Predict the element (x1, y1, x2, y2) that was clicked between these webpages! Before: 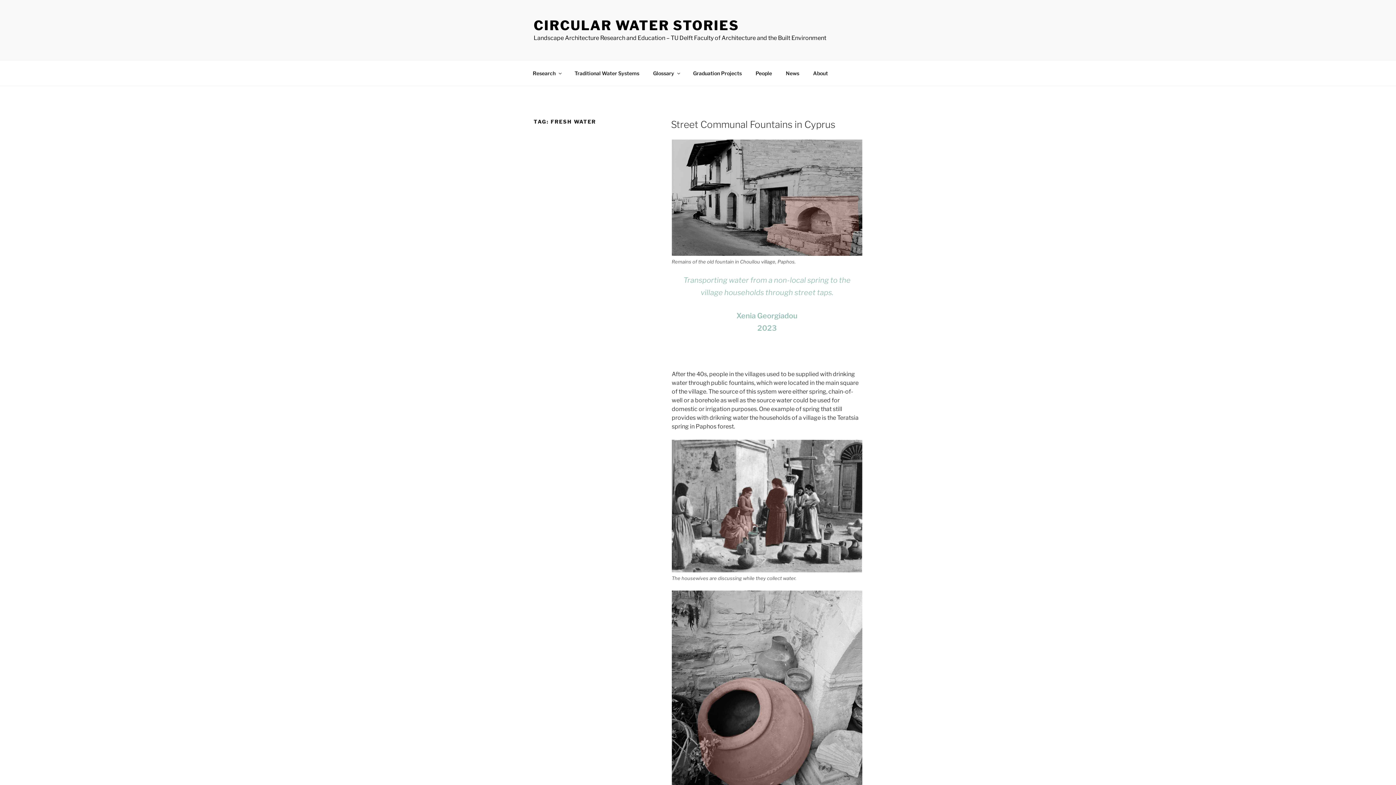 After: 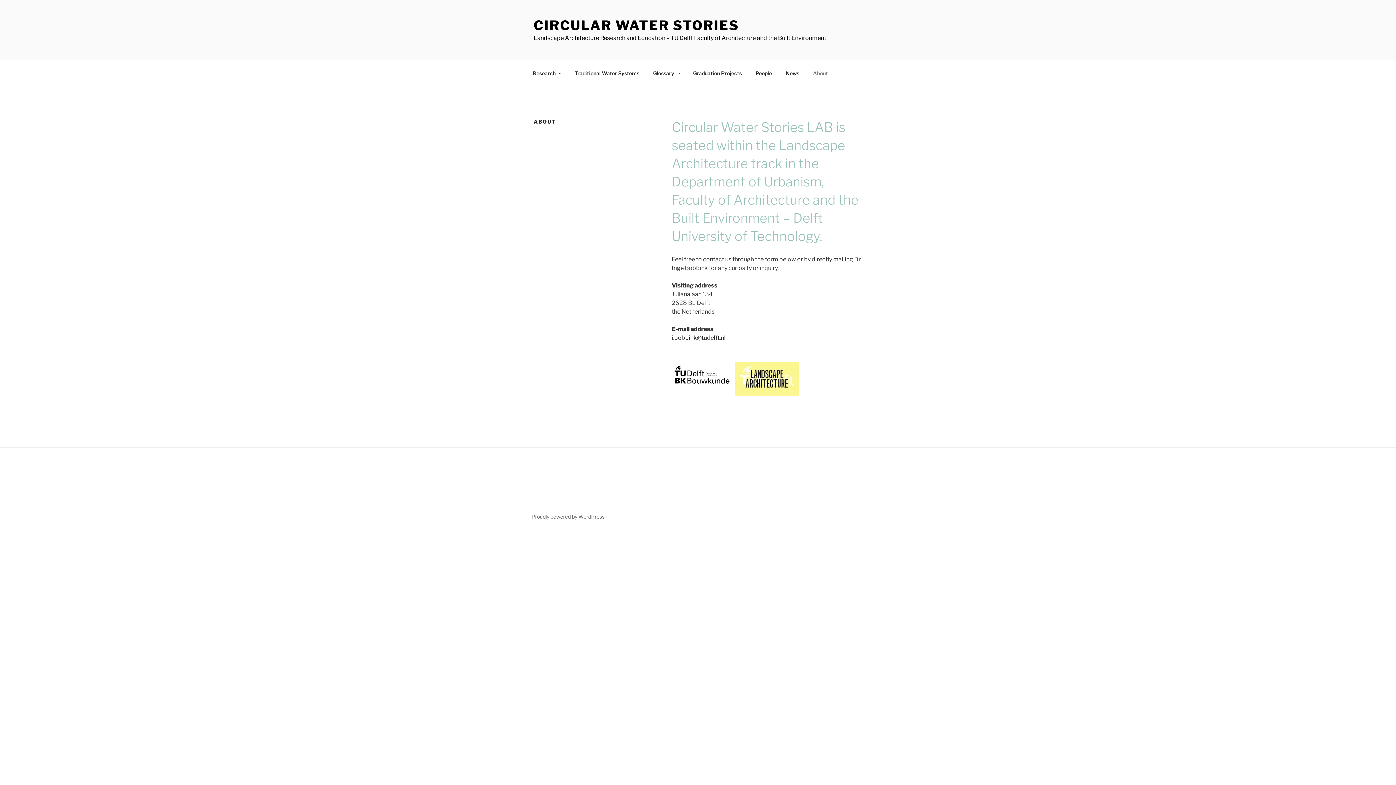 Action: bbox: (806, 64, 834, 82) label: About